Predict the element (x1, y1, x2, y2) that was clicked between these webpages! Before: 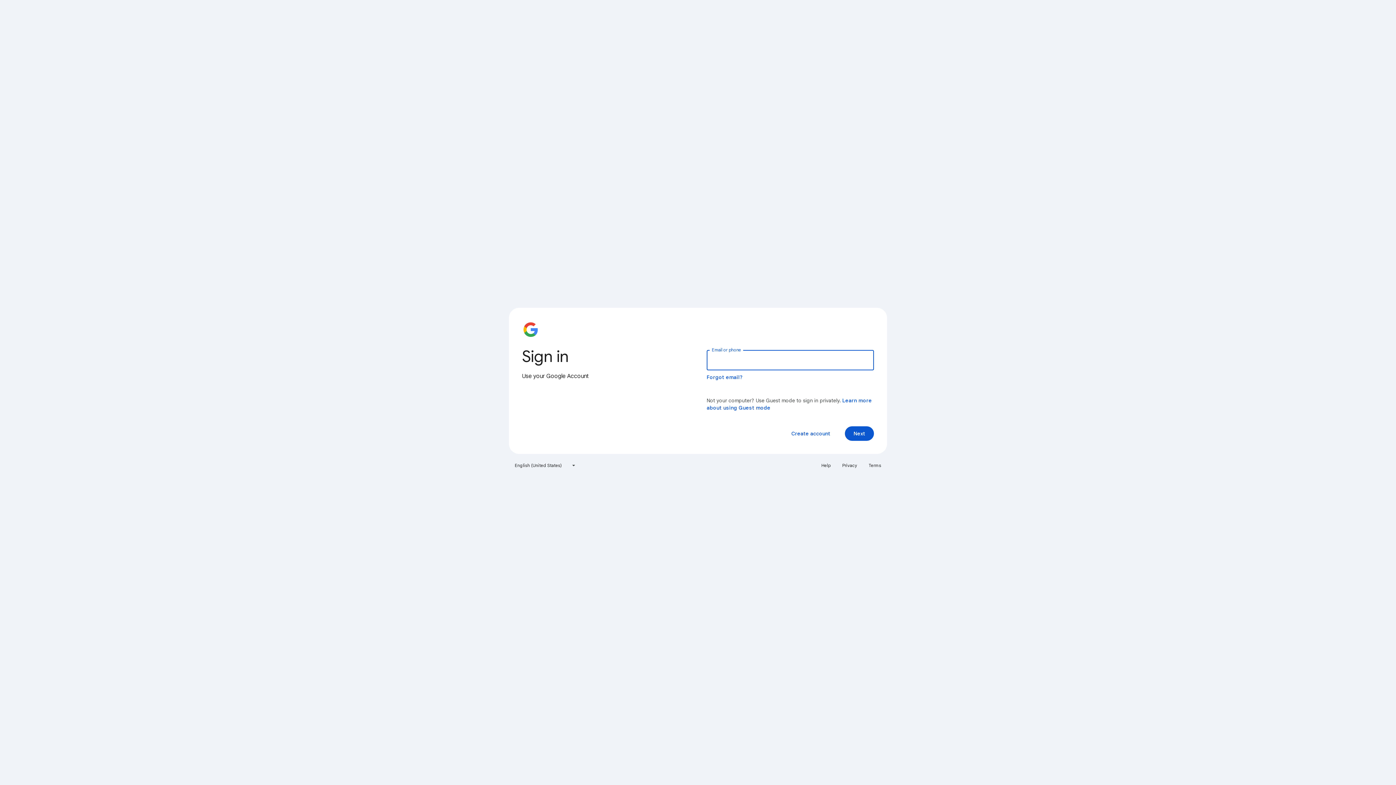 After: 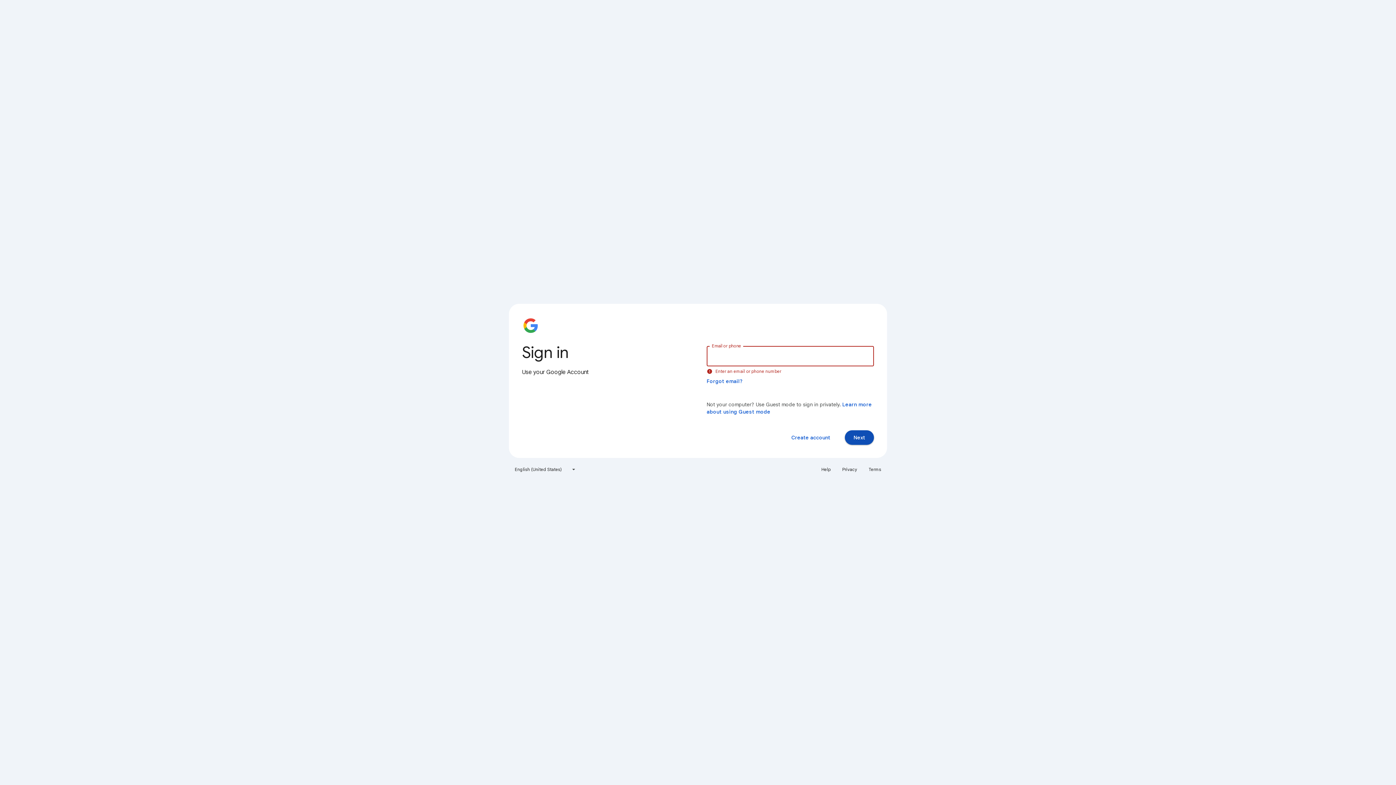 Action: label: Next bbox: (845, 426, 874, 441)